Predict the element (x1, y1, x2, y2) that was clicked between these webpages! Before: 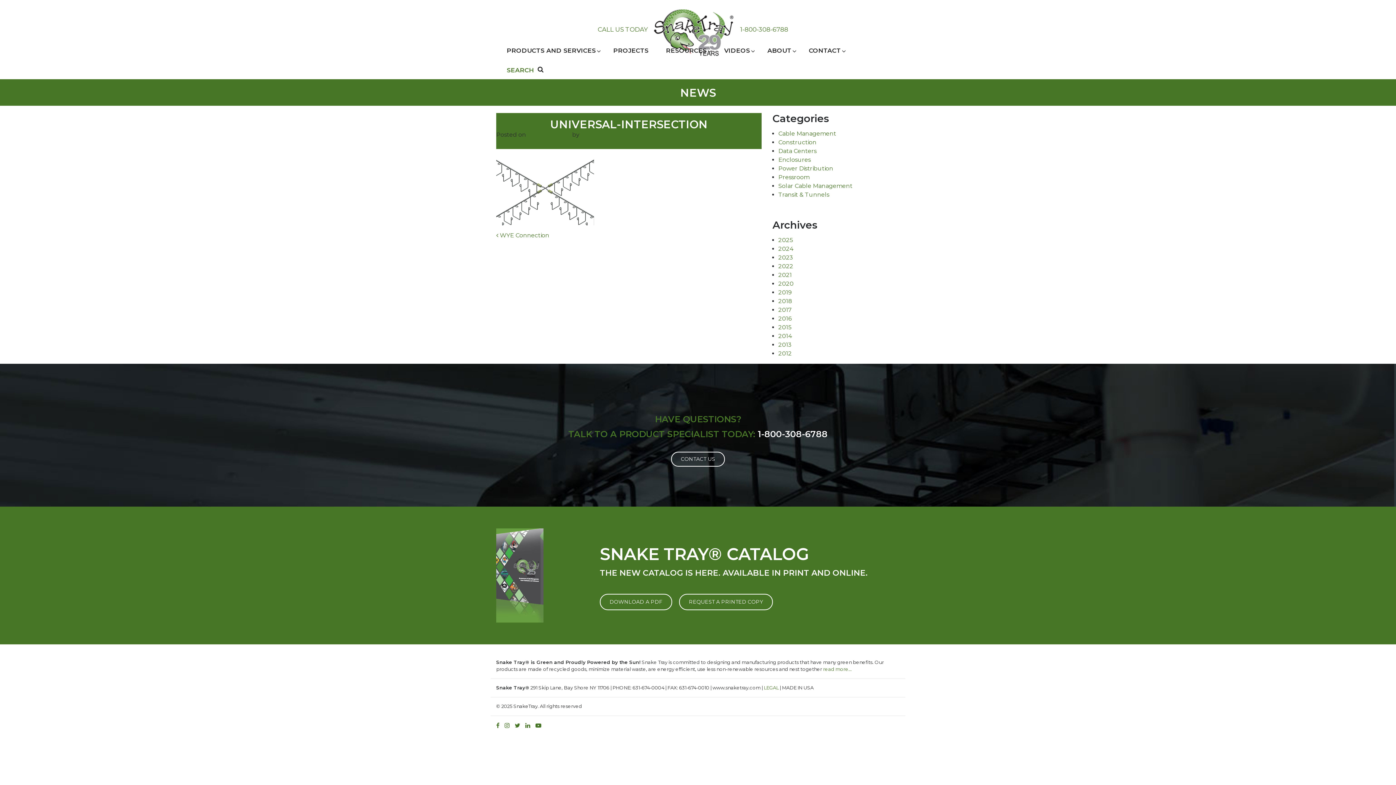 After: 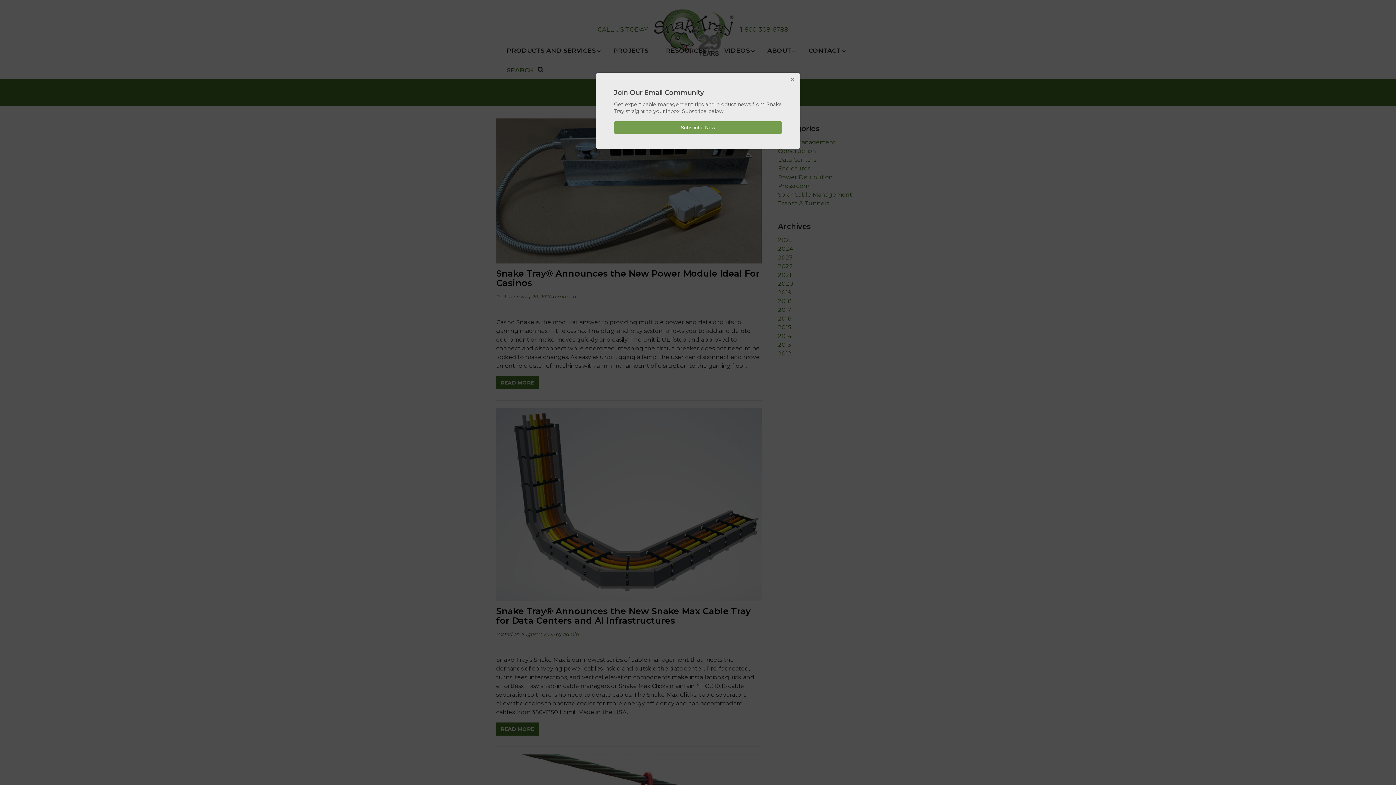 Action: label: Pressroom bbox: (778, 173, 809, 180)